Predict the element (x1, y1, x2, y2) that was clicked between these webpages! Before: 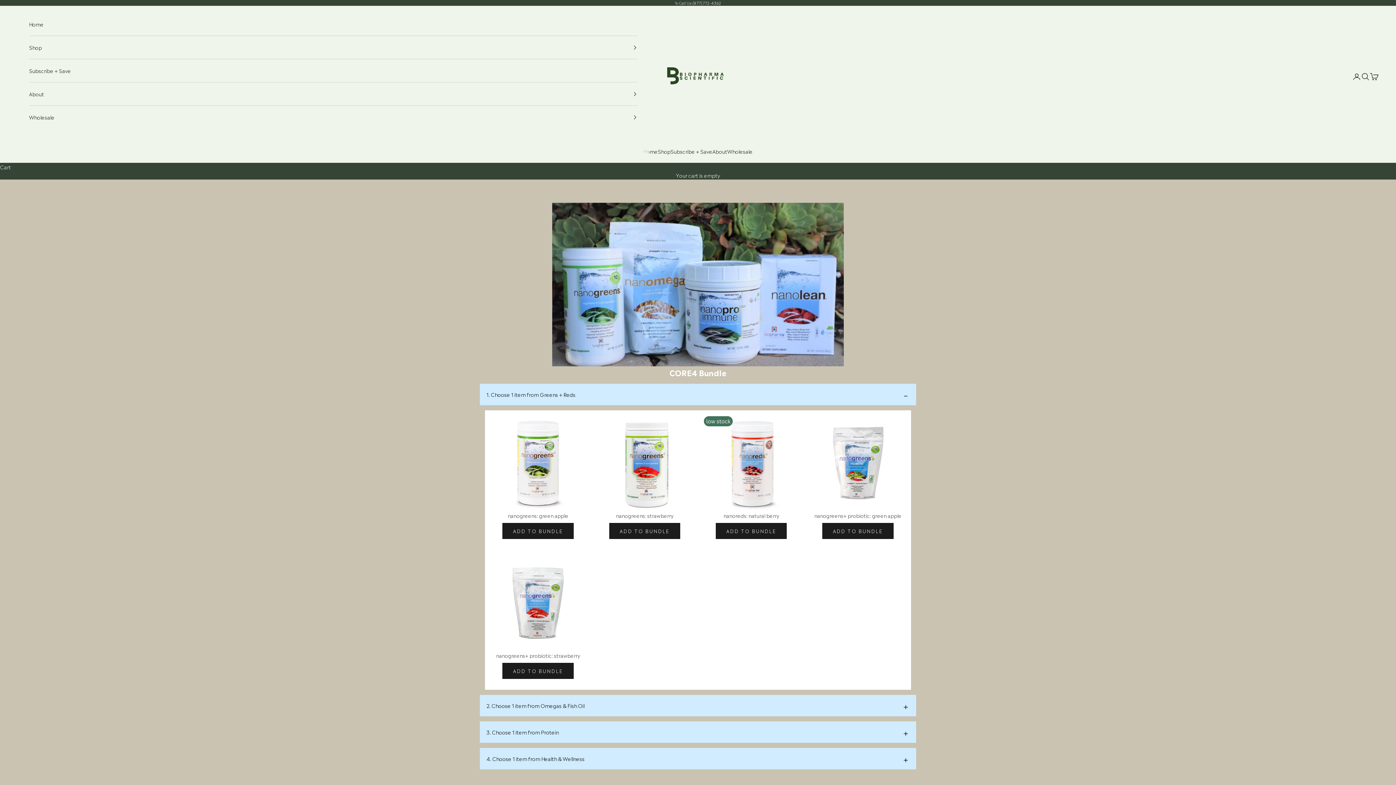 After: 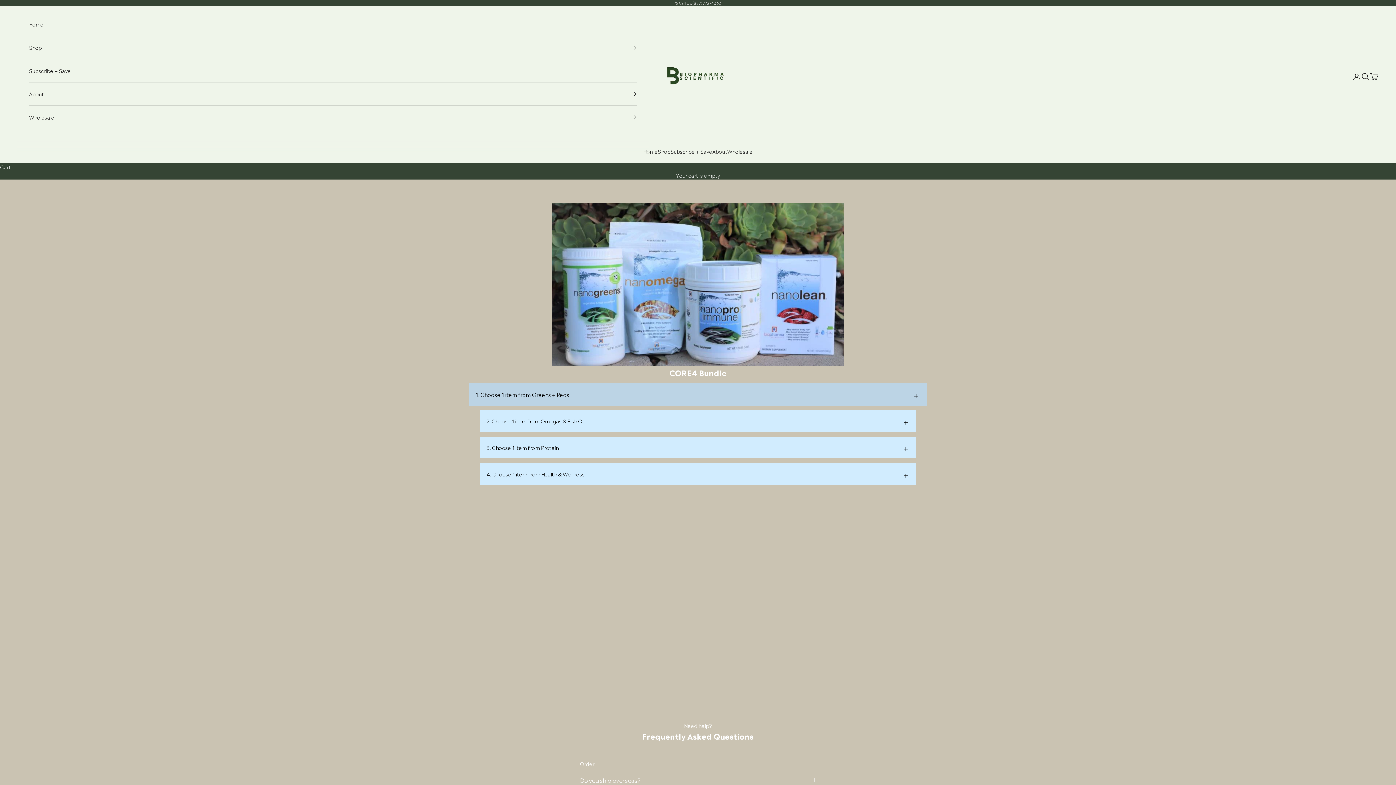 Action: bbox: (480, 383, 916, 405) label: 1. 
Choose 1 item from Greens + Reds